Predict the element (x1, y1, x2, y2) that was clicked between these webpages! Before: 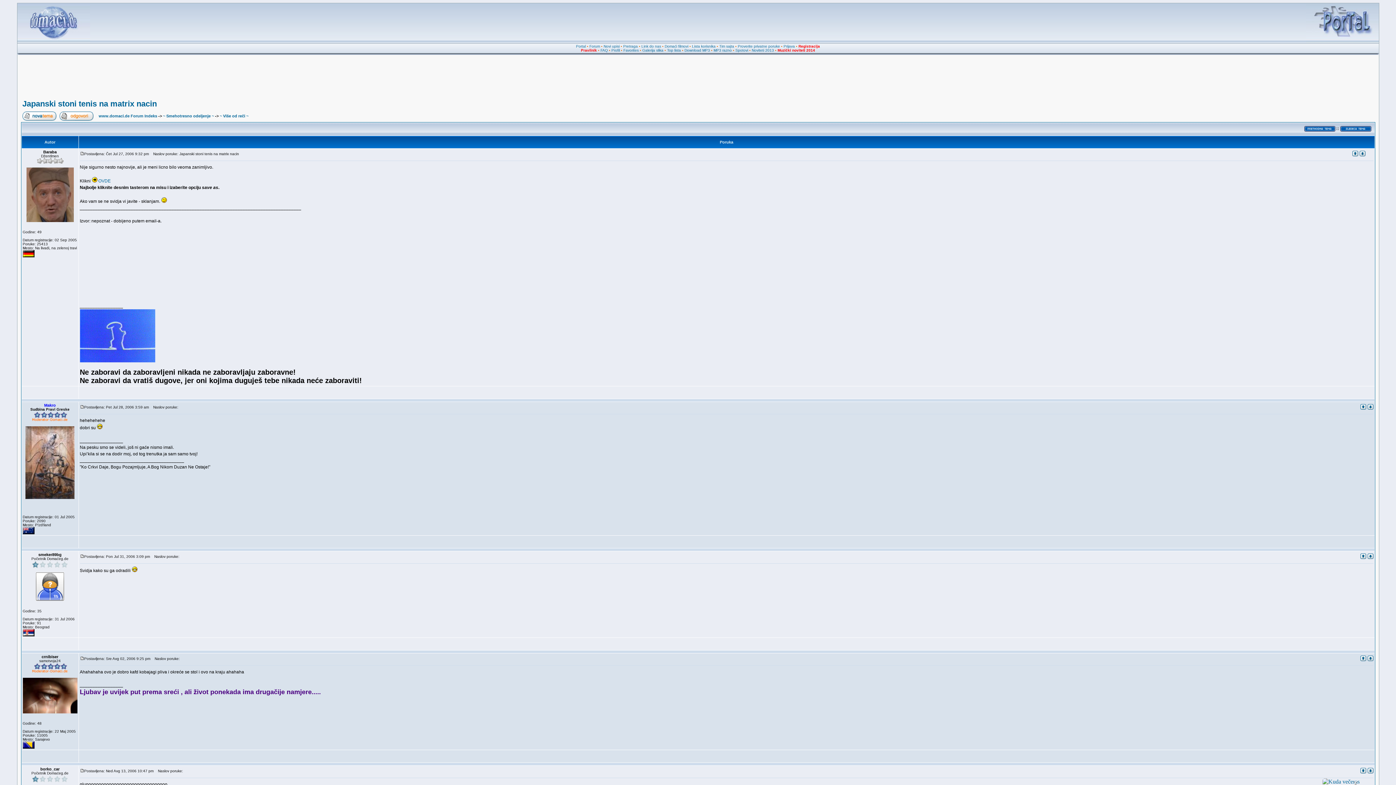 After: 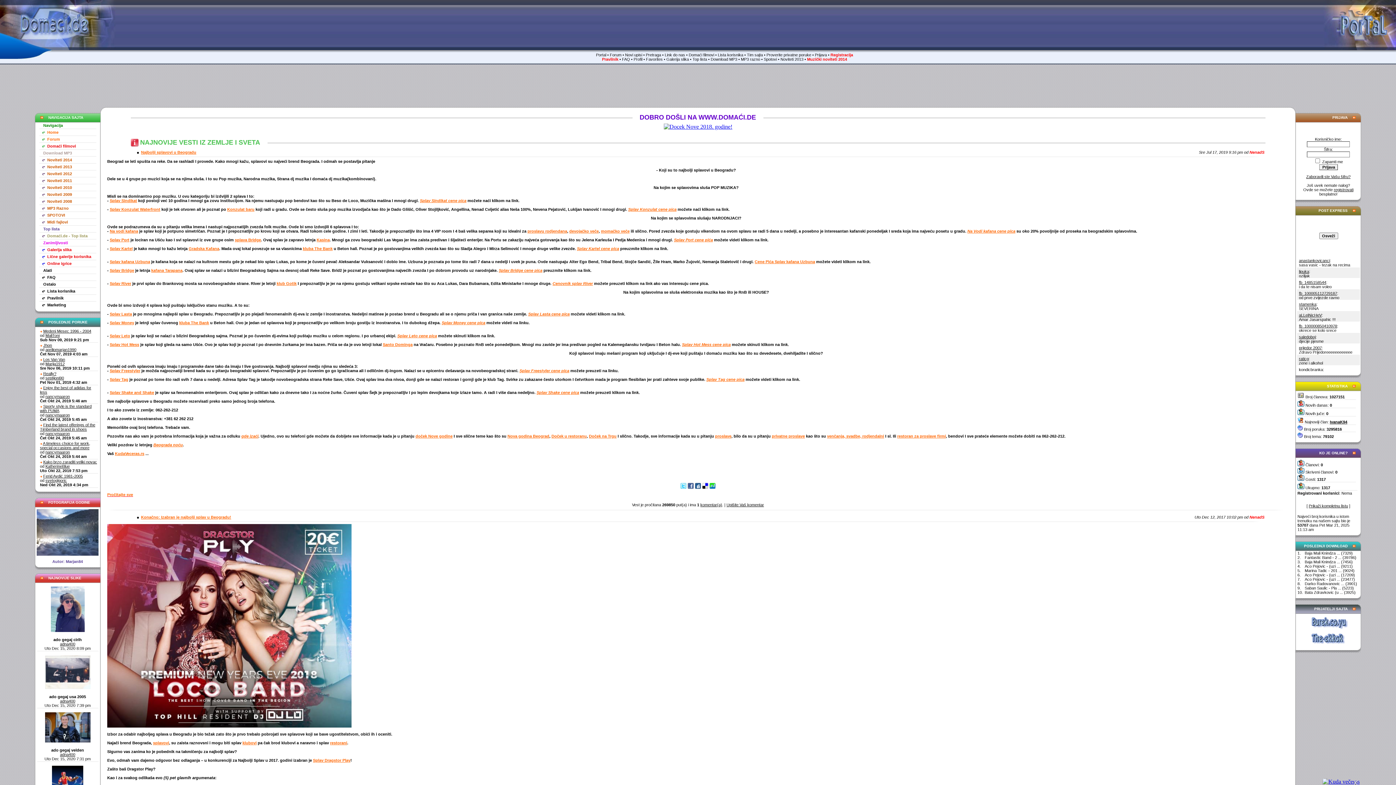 Action: label: Portal bbox: (576, 44, 586, 48)